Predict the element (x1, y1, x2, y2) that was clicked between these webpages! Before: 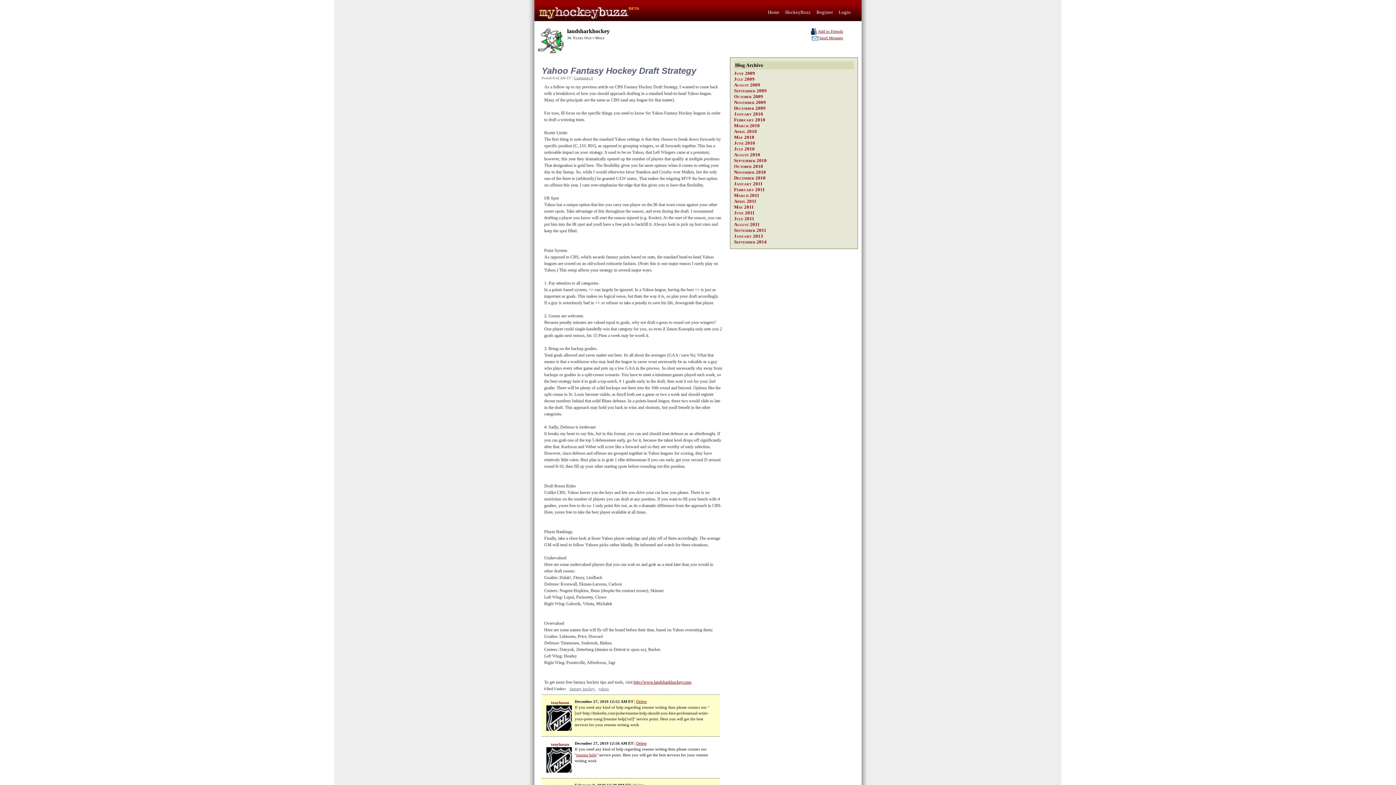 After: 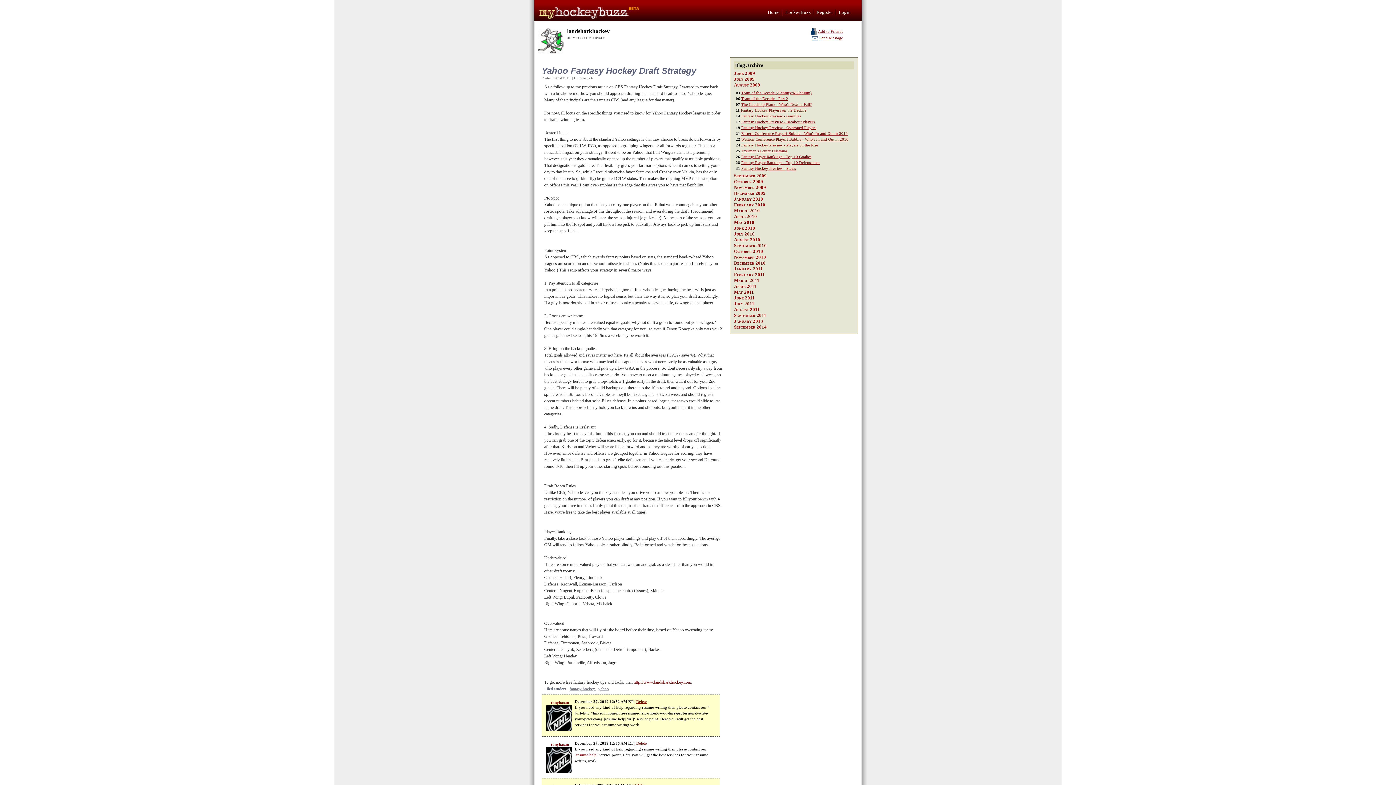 Action: bbox: (734, 82, 760, 87) label: August 2009